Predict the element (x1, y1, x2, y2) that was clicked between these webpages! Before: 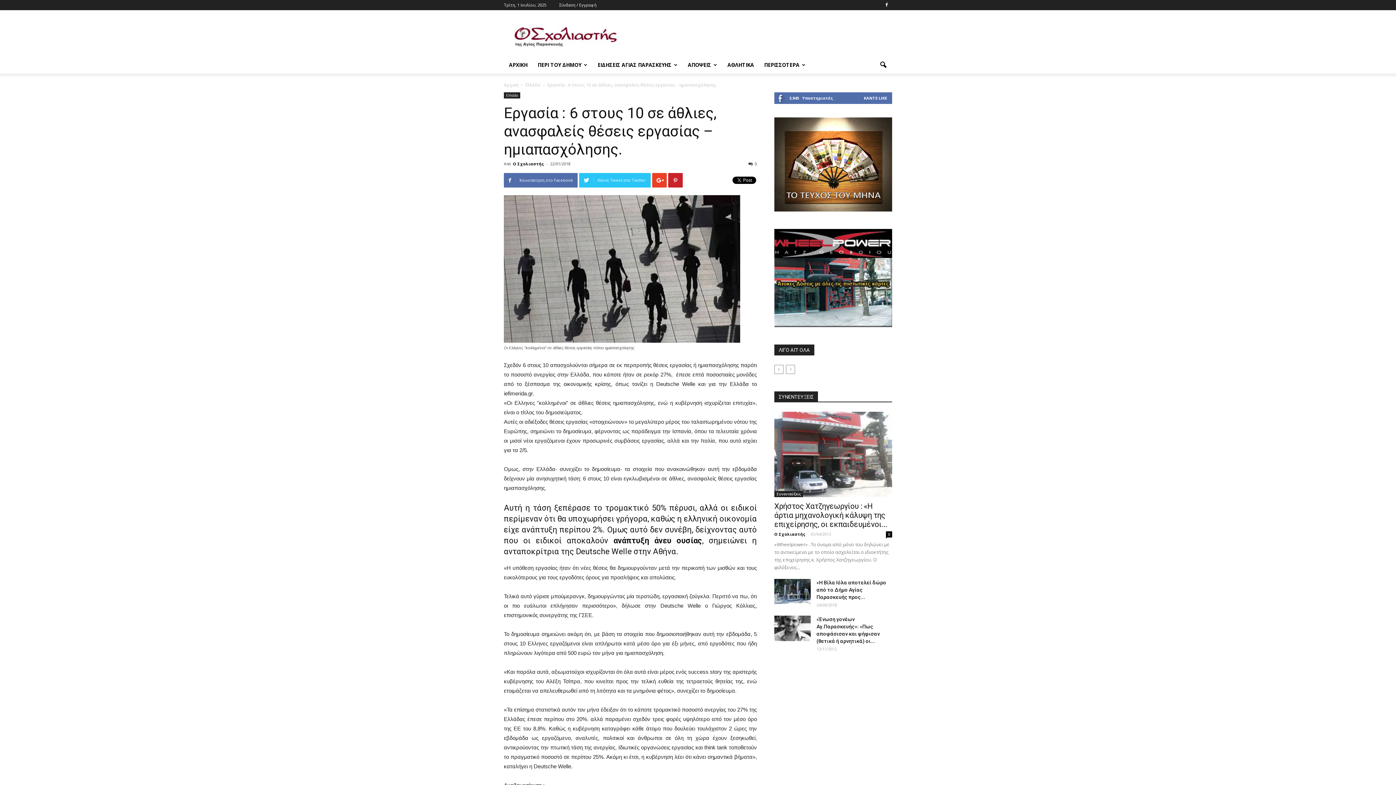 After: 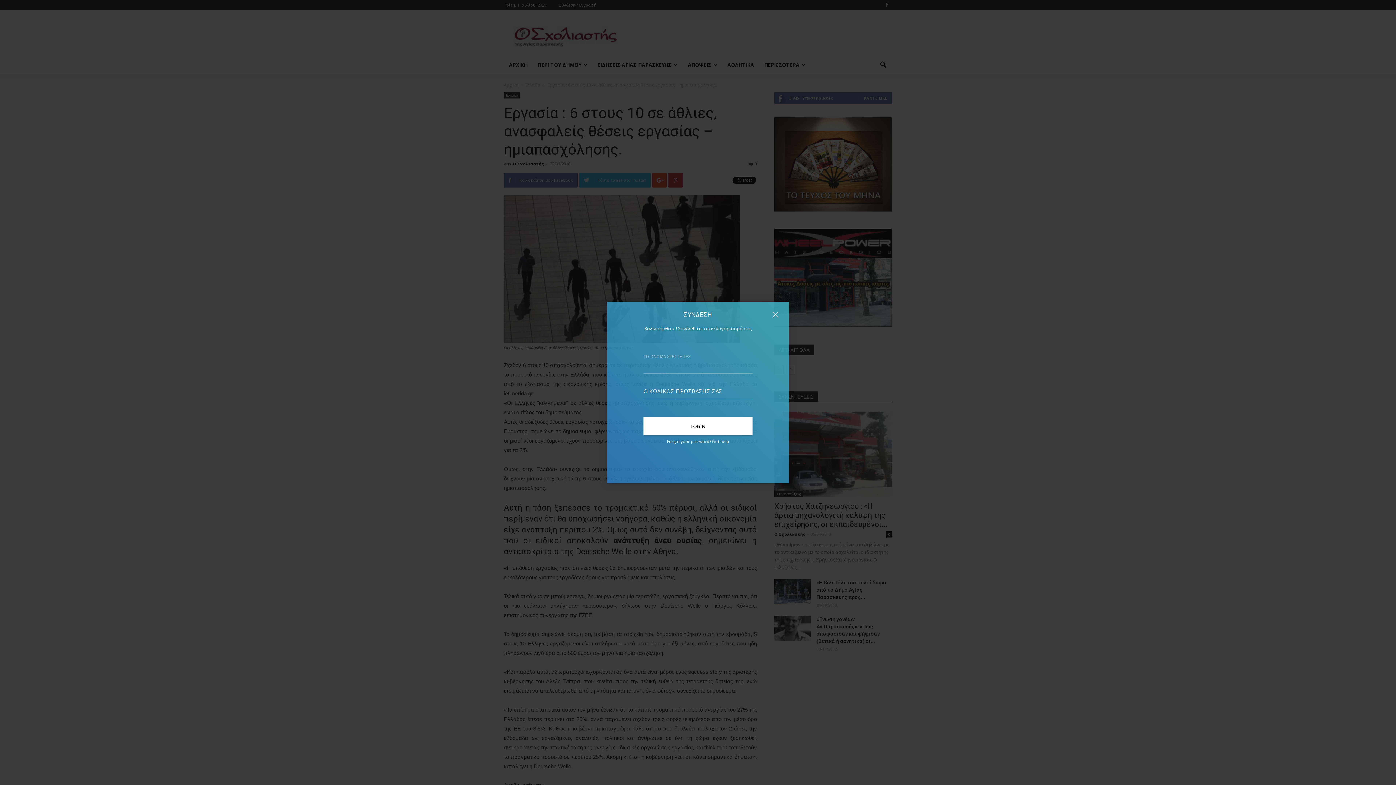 Action: label: Σύνδεση / Εγγραφή bbox: (559, 2, 596, 7)